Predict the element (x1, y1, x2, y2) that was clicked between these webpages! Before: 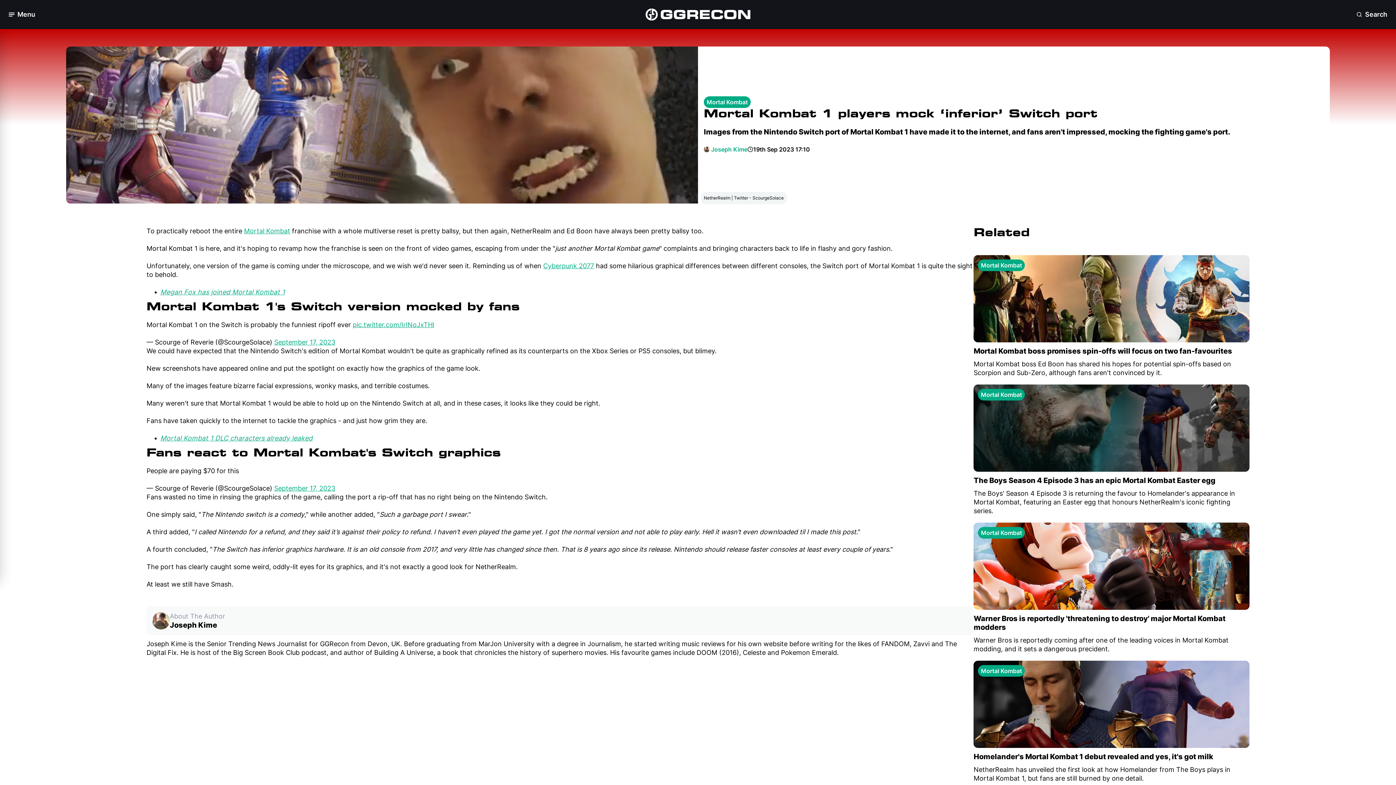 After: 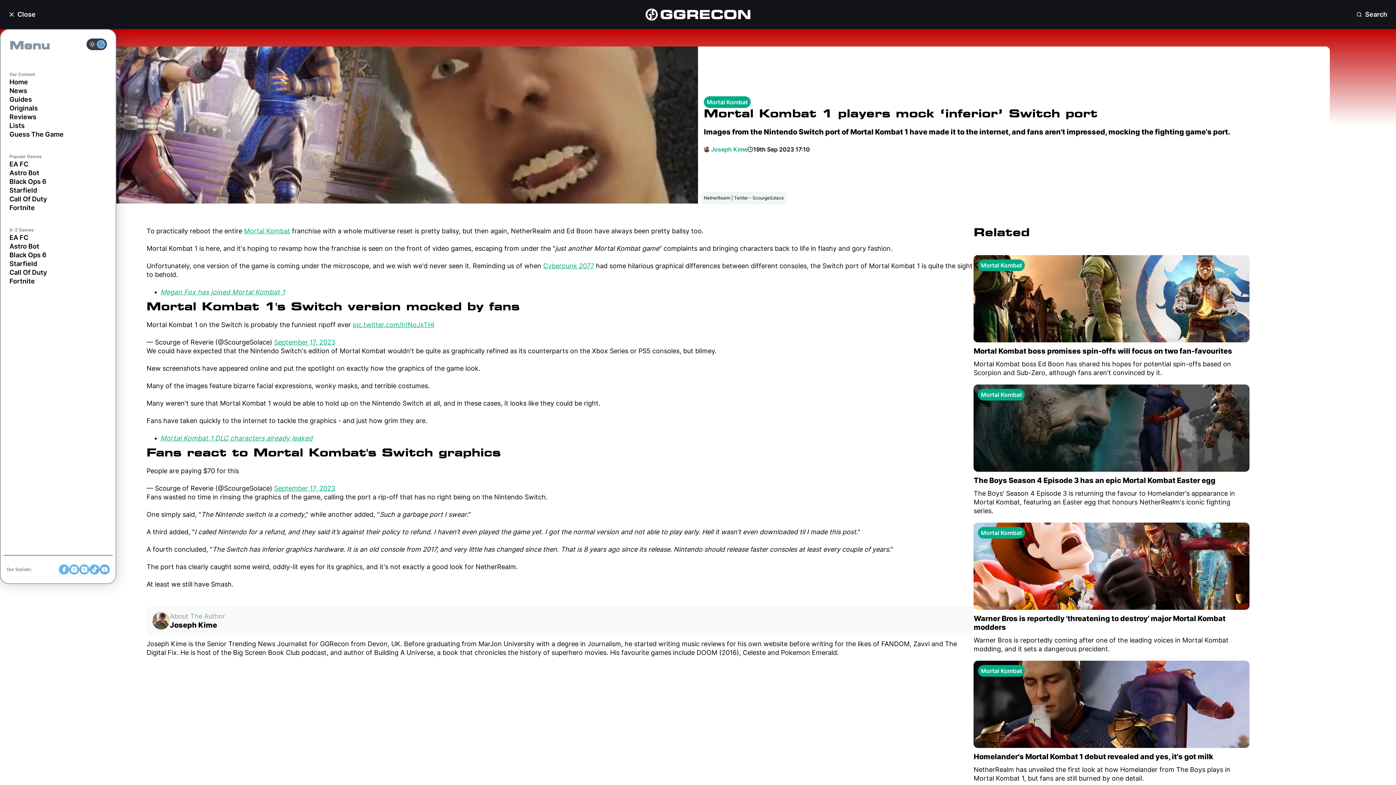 Action: label: Toggle Menu bbox: (8, 10, 35, 18)